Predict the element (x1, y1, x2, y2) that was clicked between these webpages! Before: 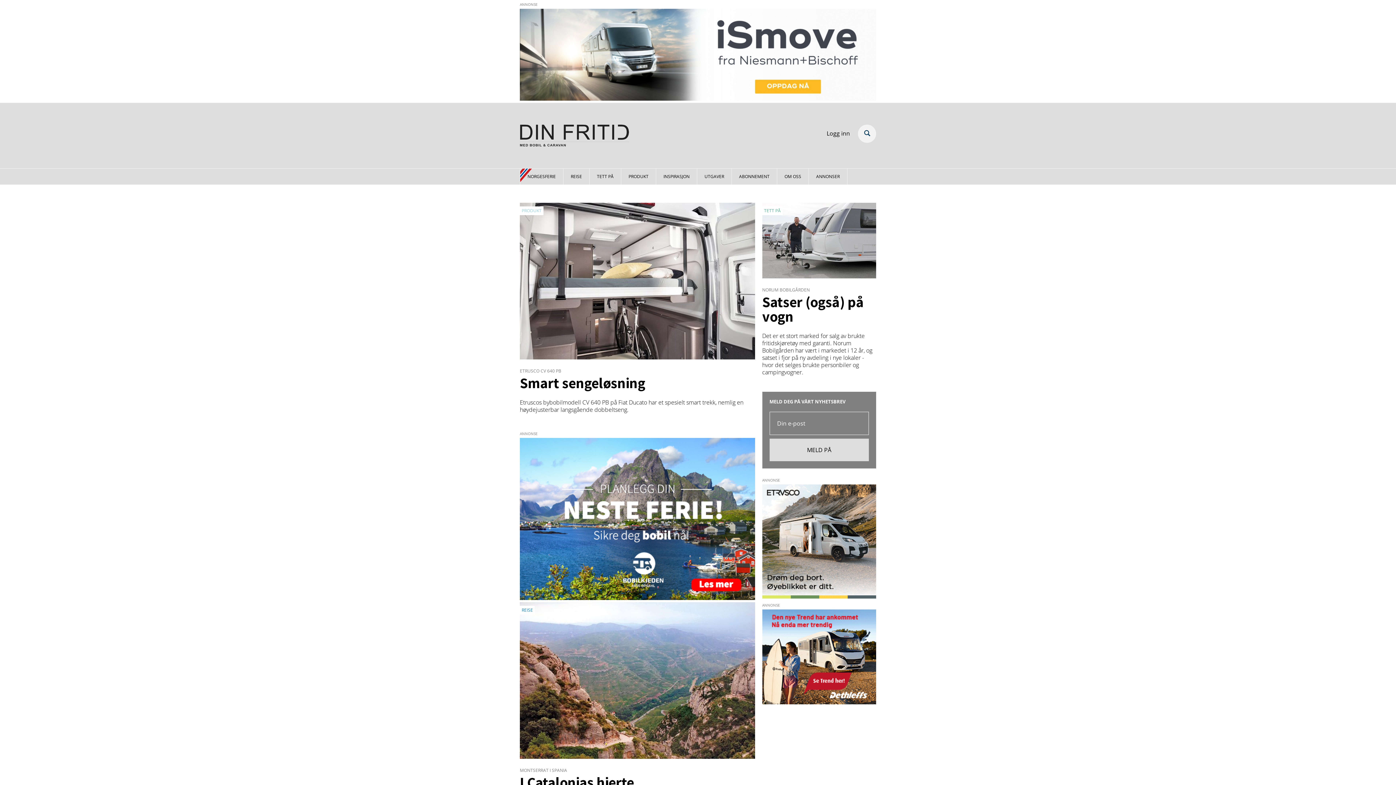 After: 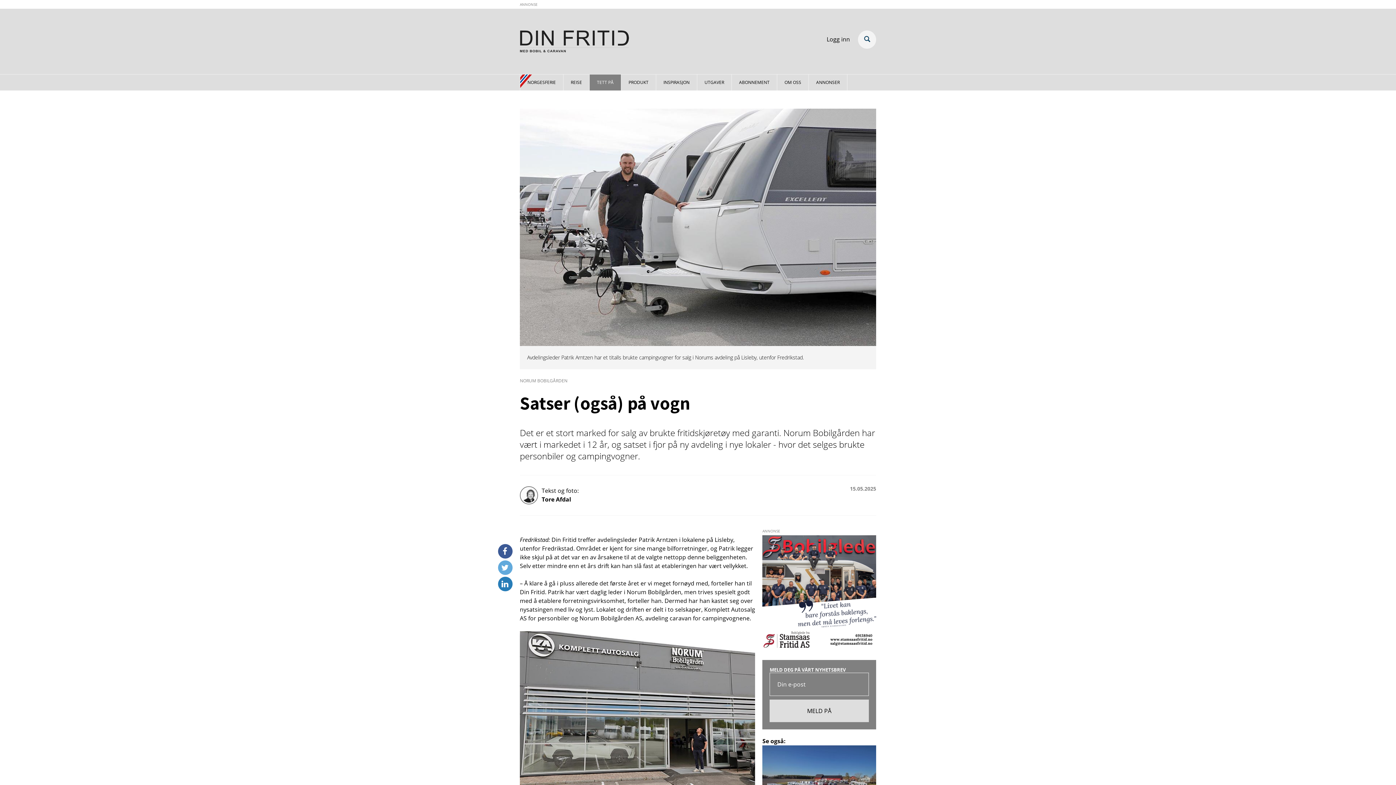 Action: label: Satser (også) på vogn bbox: (762, 294, 876, 323)